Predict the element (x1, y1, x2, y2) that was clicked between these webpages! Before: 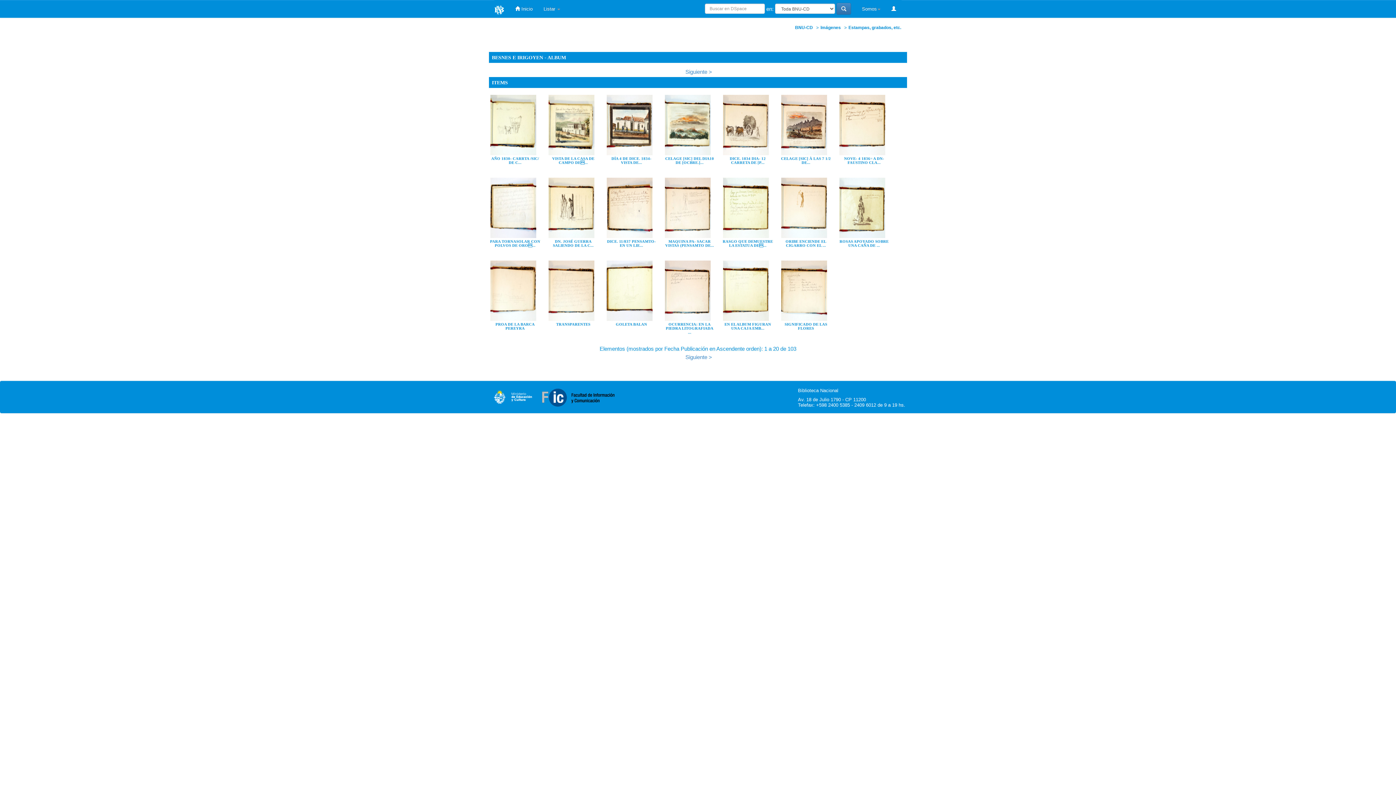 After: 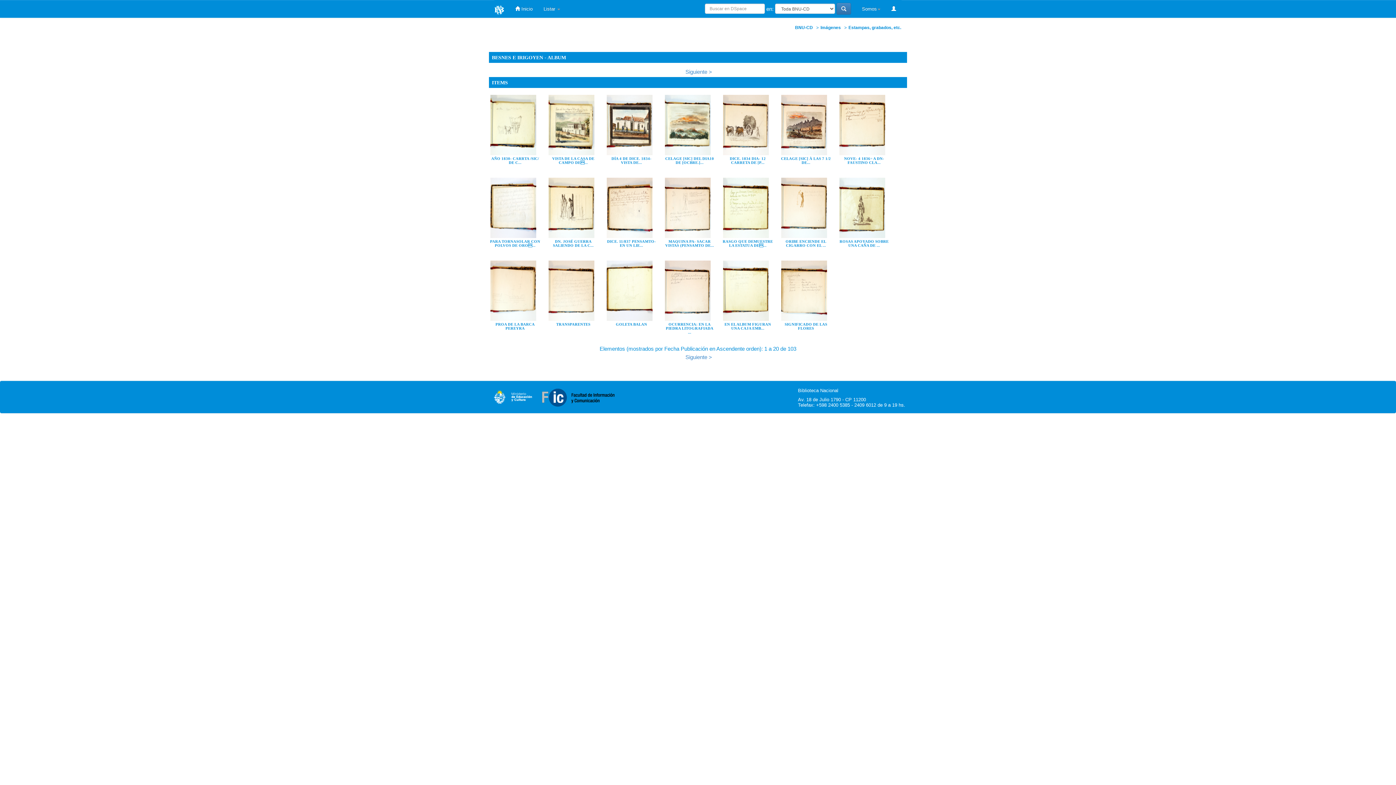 Action: bbox: (489, 0, 509, 22)